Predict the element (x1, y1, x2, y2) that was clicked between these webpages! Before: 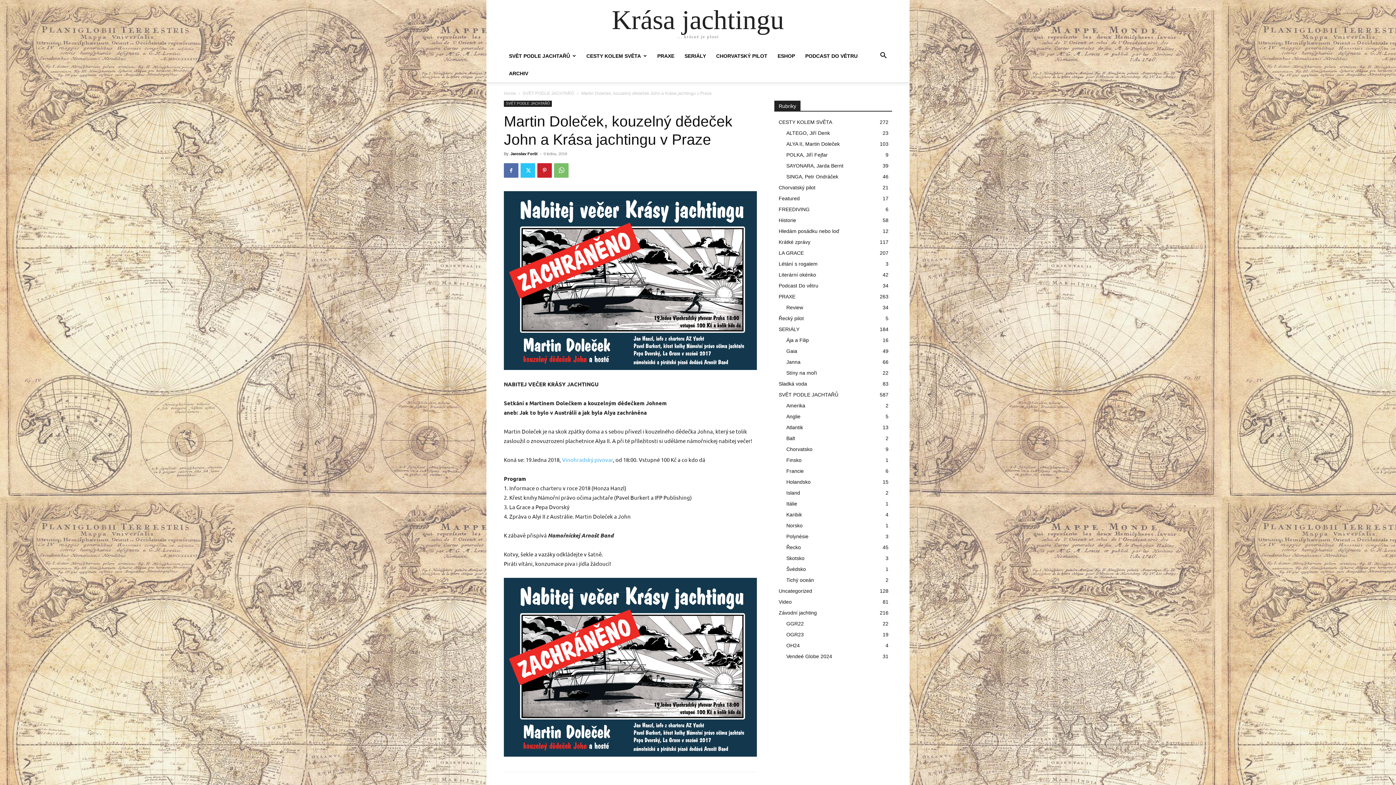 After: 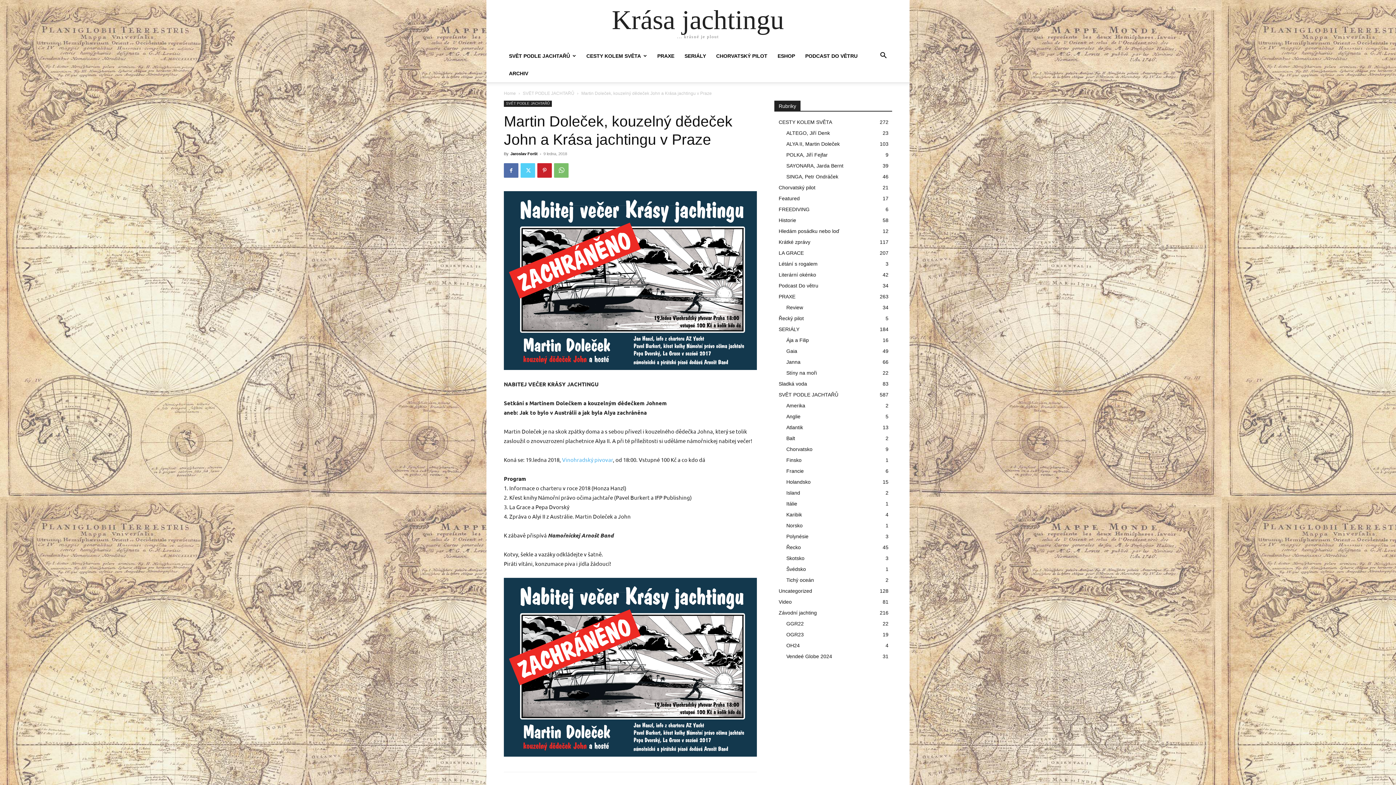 Action: bbox: (520, 163, 535, 177)